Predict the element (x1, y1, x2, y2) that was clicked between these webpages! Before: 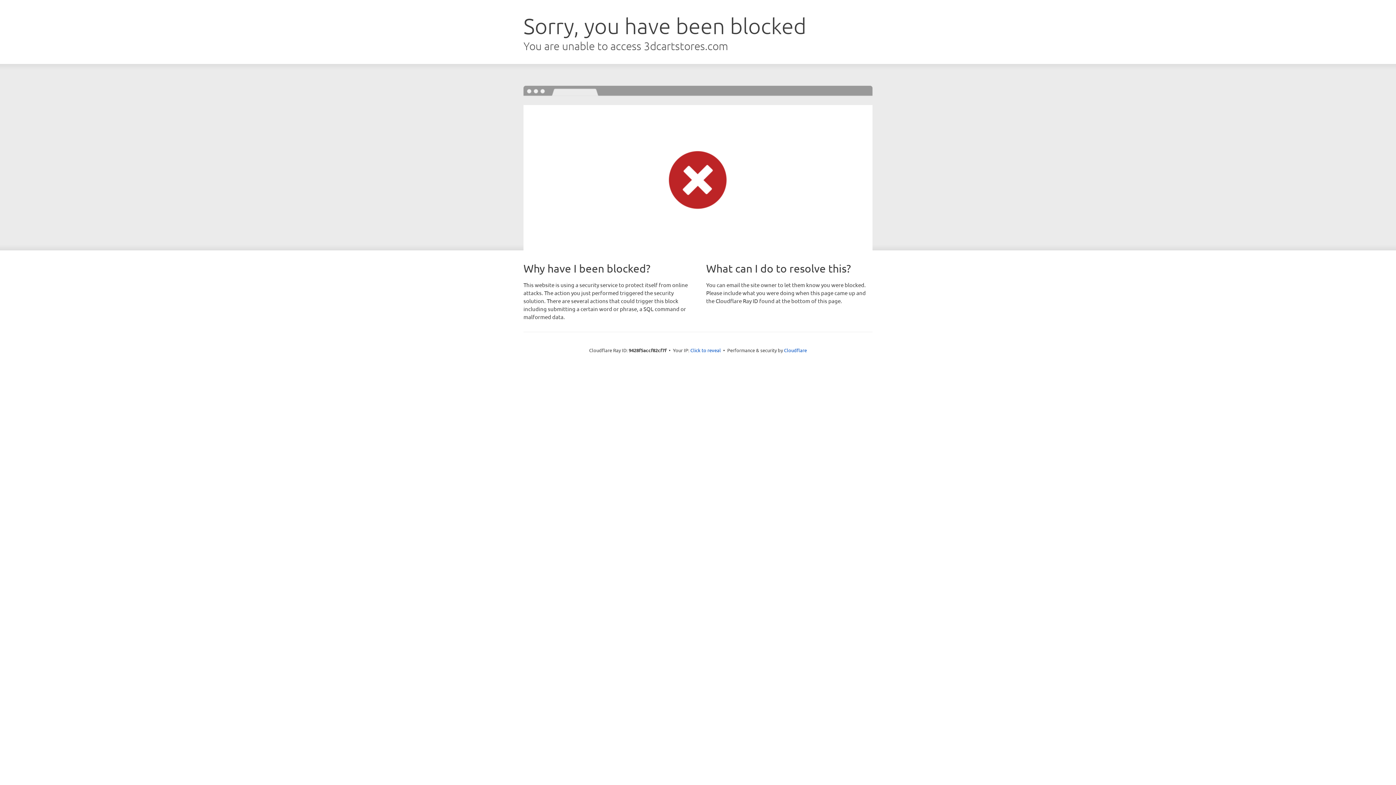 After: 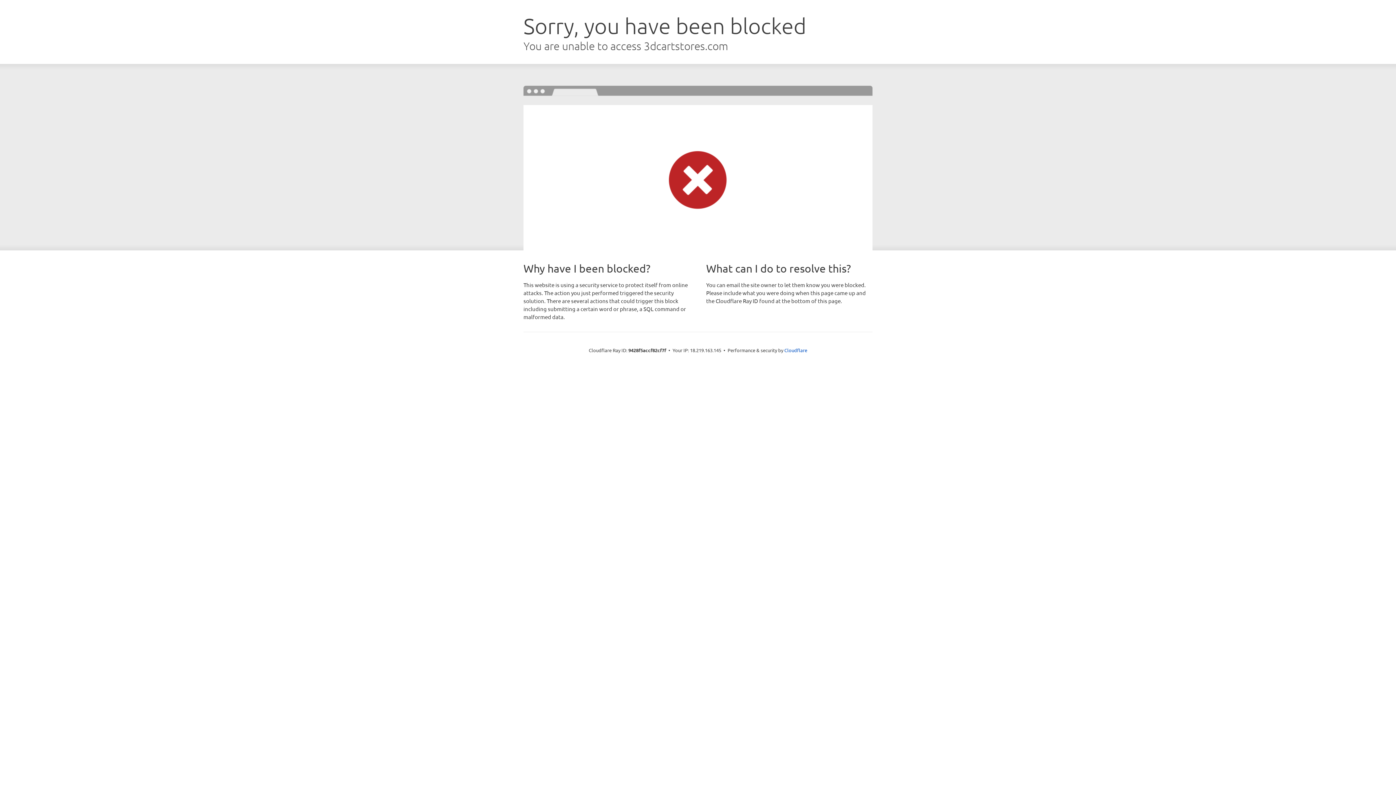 Action: label: Click to reveal bbox: (690, 346, 721, 353)